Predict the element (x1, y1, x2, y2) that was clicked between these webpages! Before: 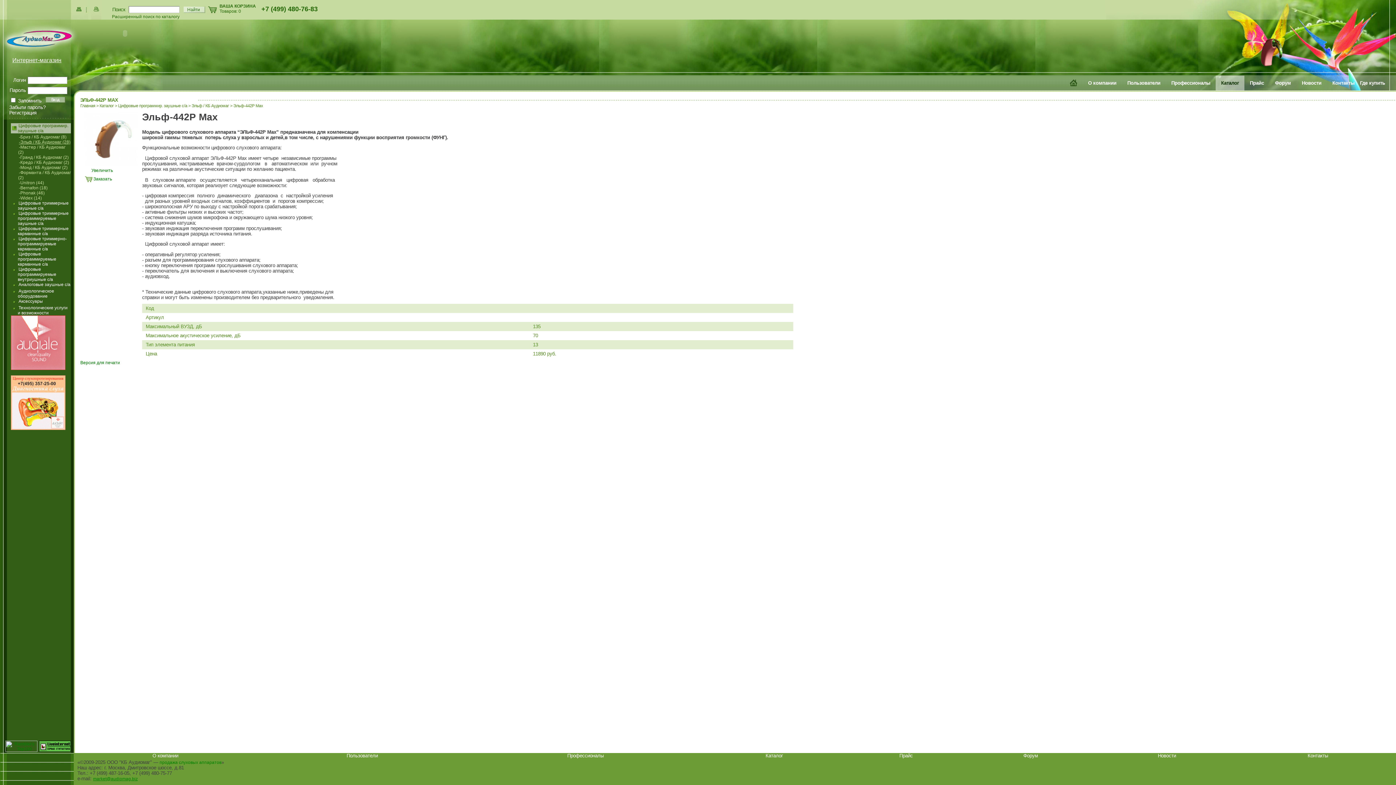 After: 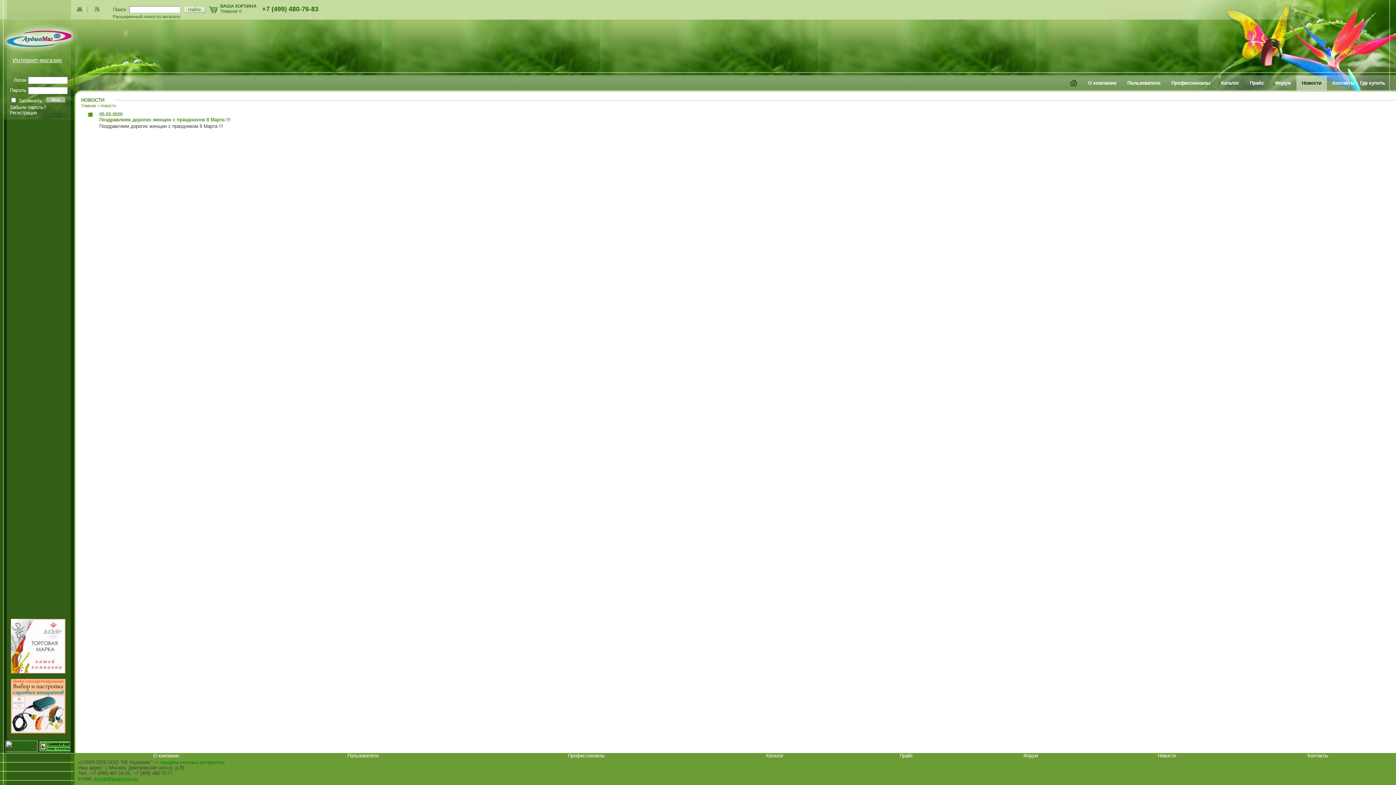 Action: label: Новости bbox: (1158, 753, 1176, 758)